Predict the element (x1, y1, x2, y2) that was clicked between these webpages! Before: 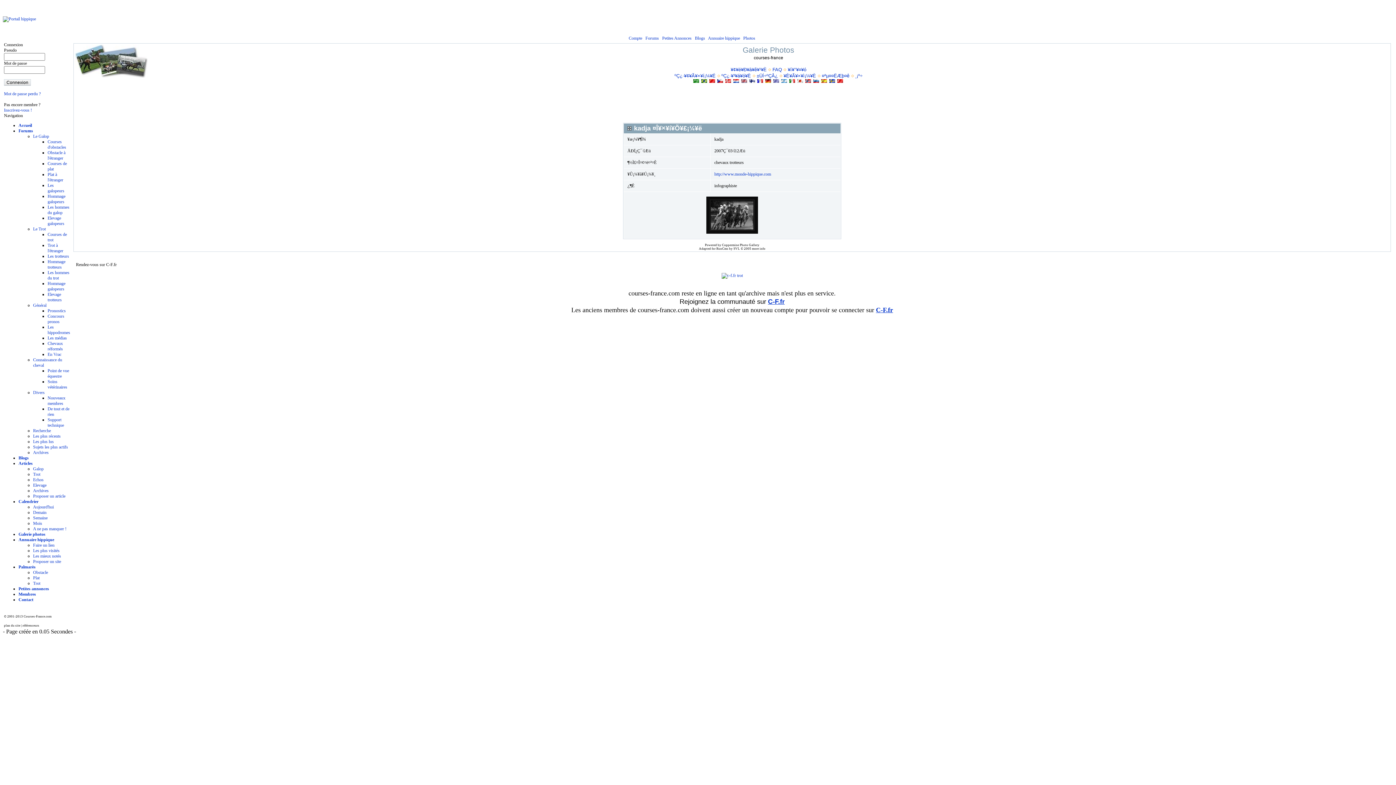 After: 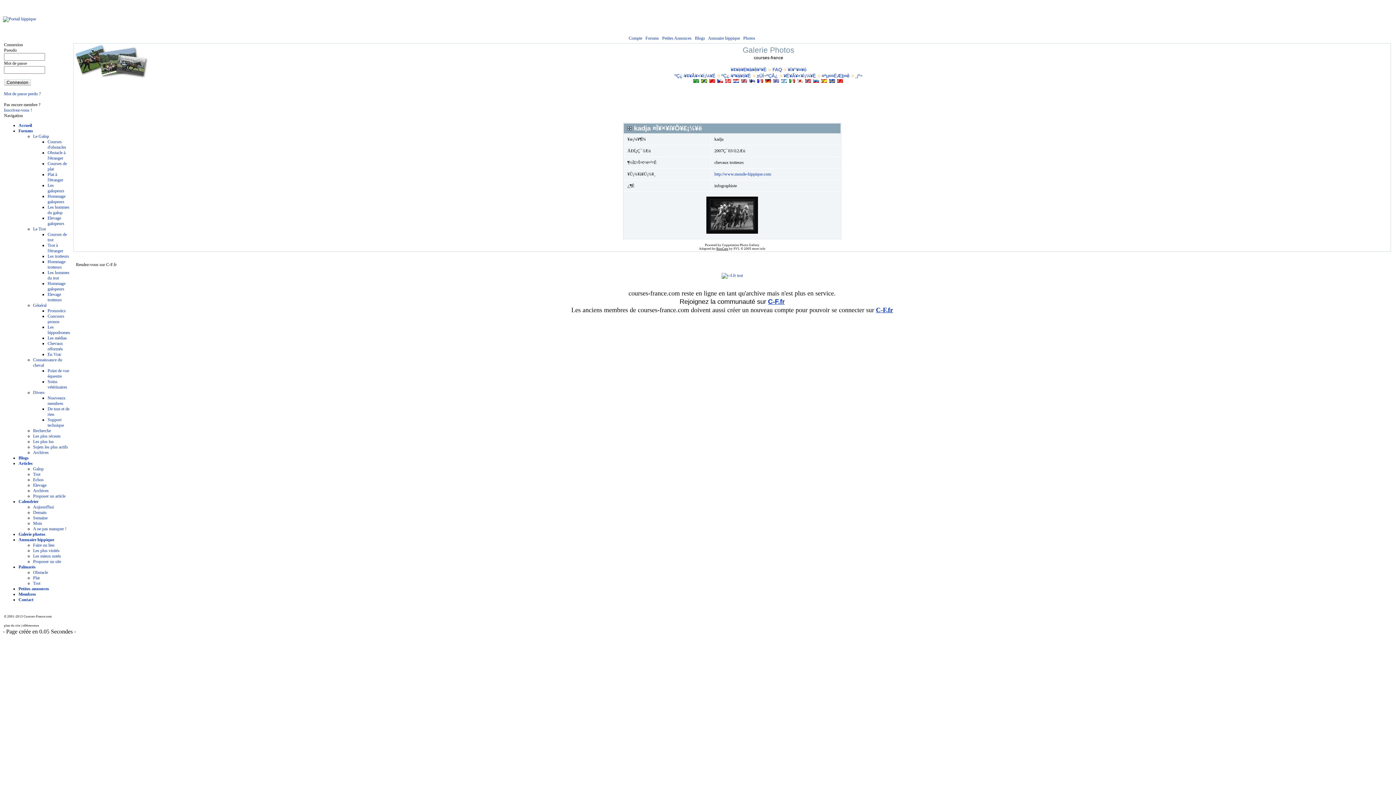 Action: label: RunCms bbox: (716, 246, 728, 250)